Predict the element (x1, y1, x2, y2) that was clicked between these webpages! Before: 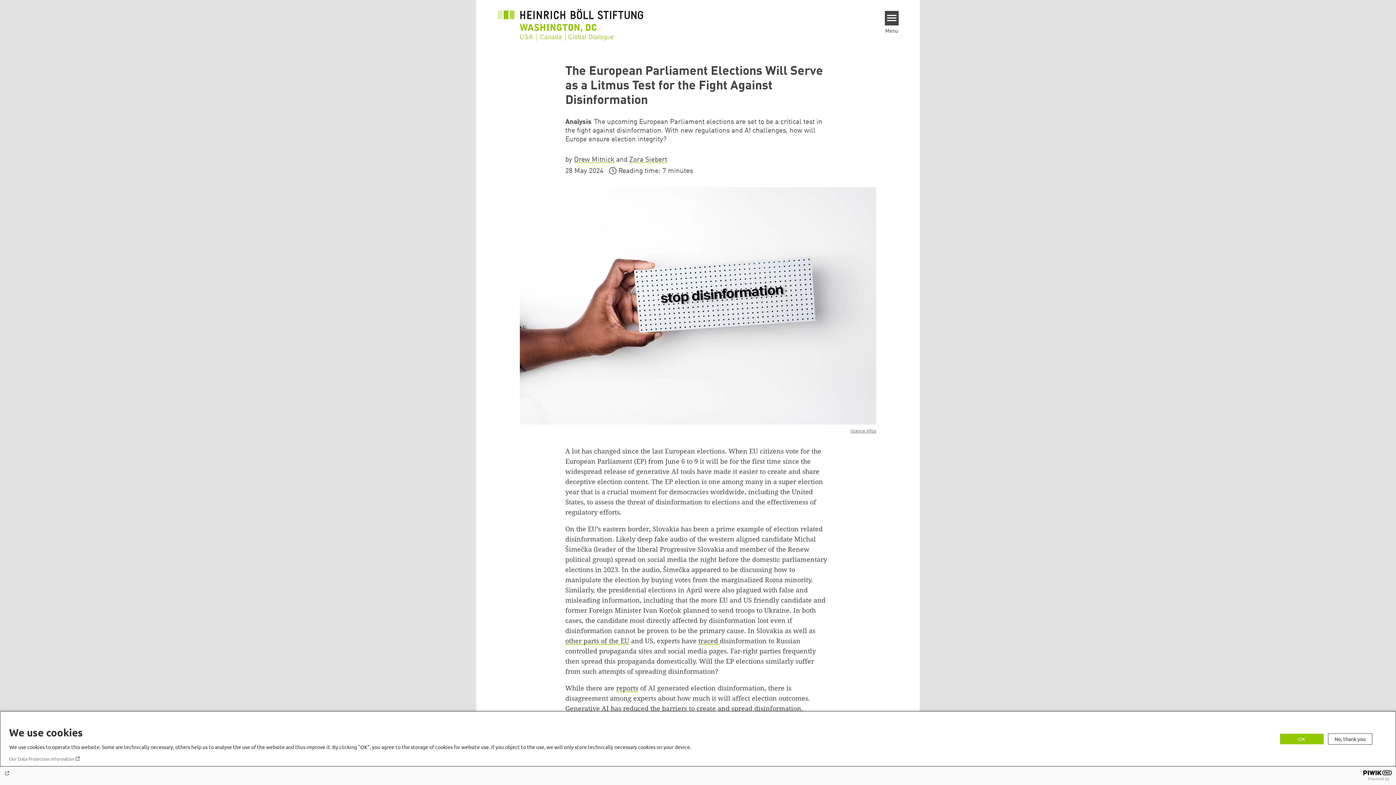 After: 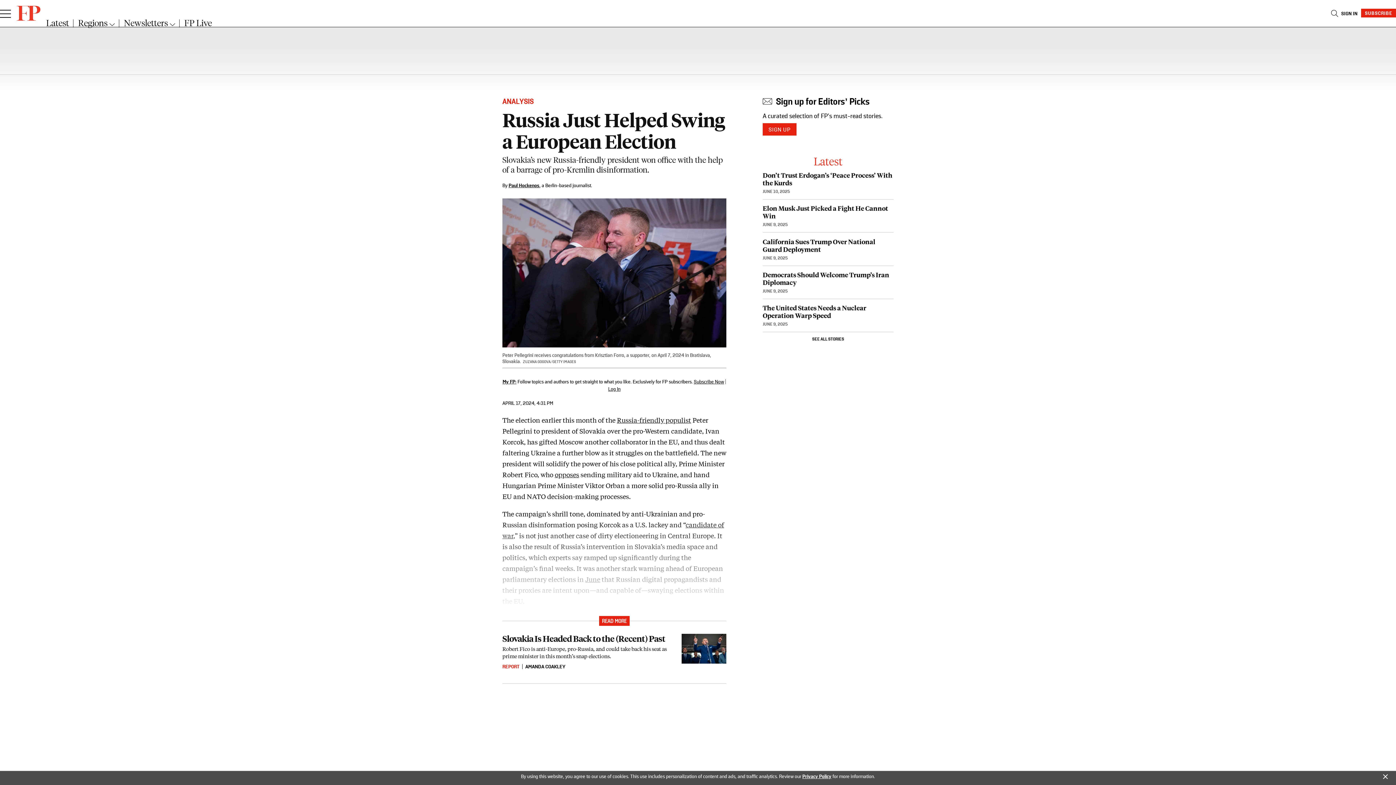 Action: bbox: (698, 636, 720, 645) label: traced 